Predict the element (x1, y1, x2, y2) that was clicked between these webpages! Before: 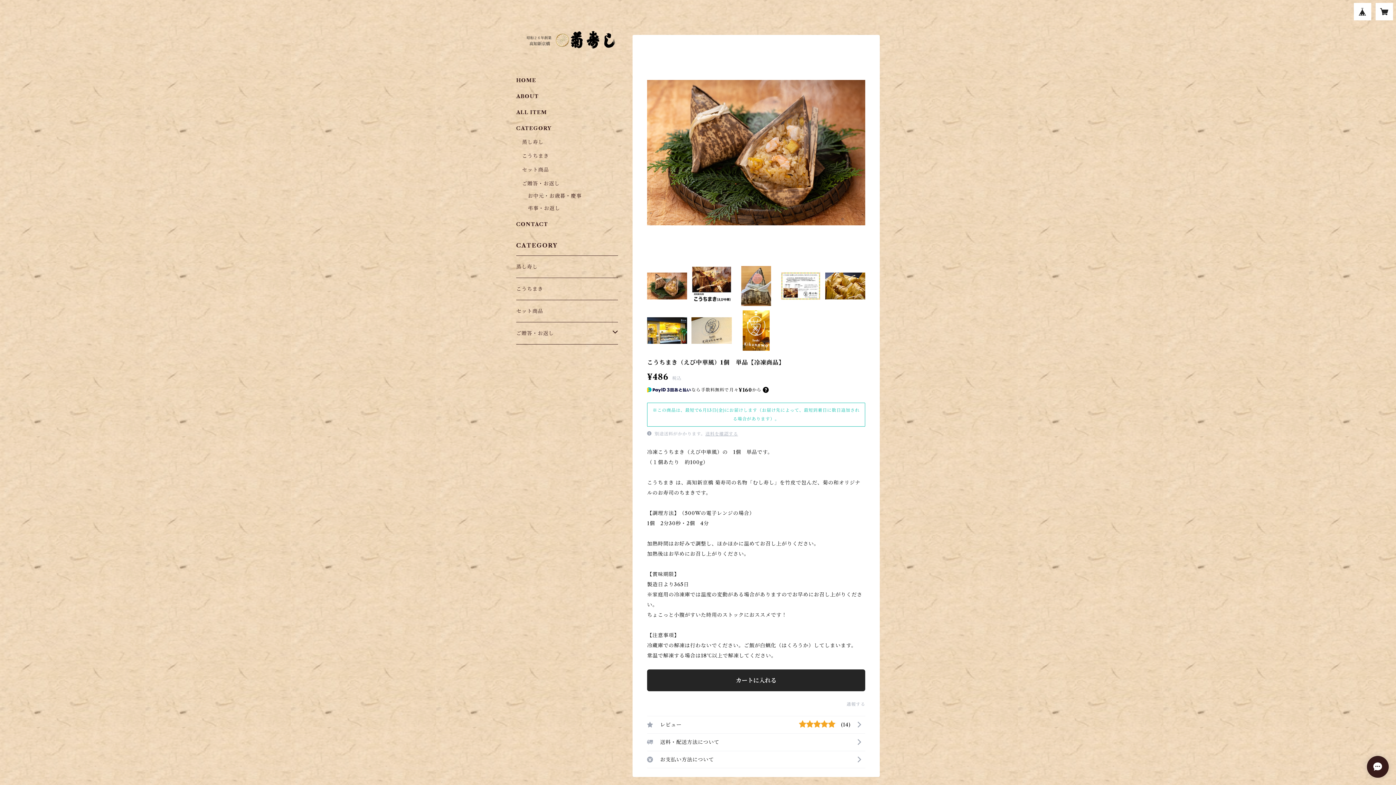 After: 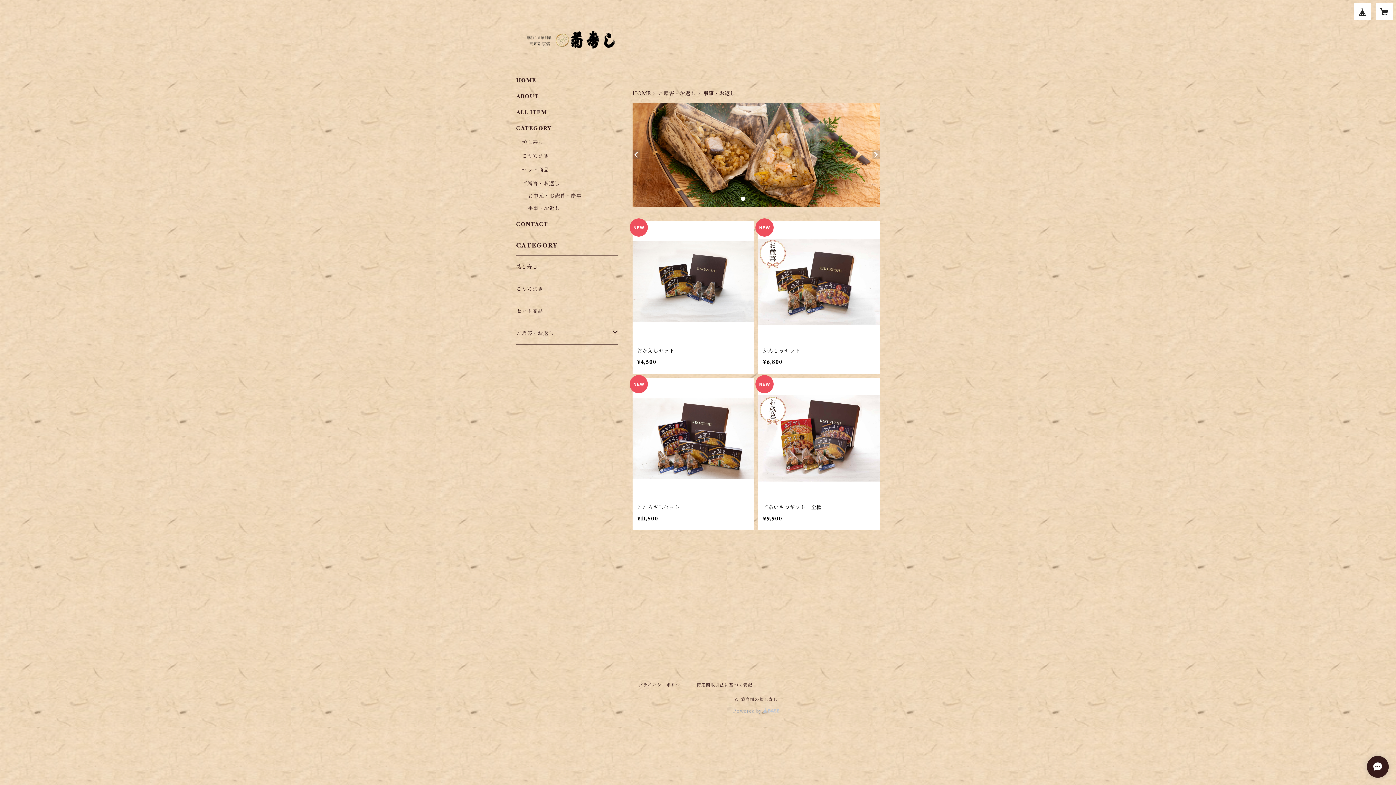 Action: label: 弔事・お返し bbox: (528, 205, 560, 211)